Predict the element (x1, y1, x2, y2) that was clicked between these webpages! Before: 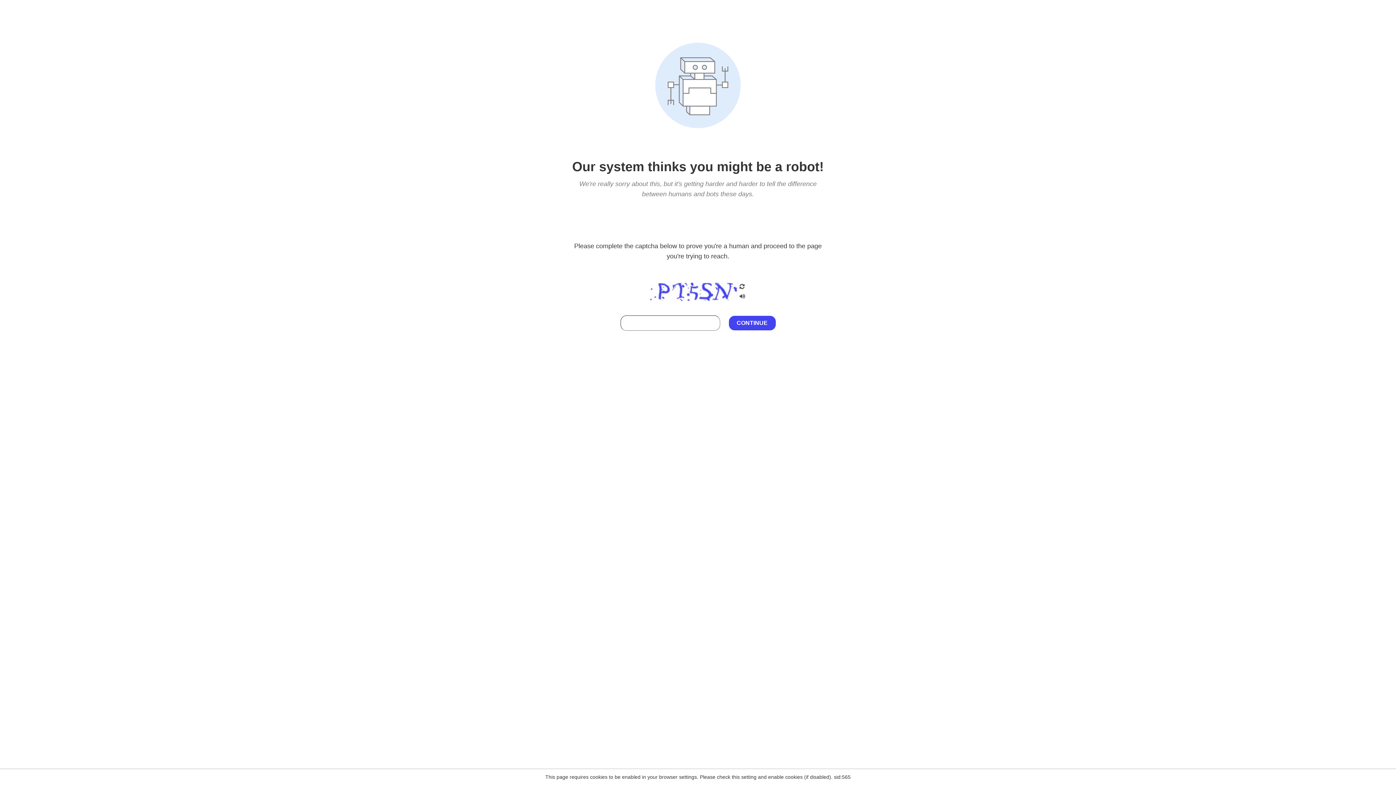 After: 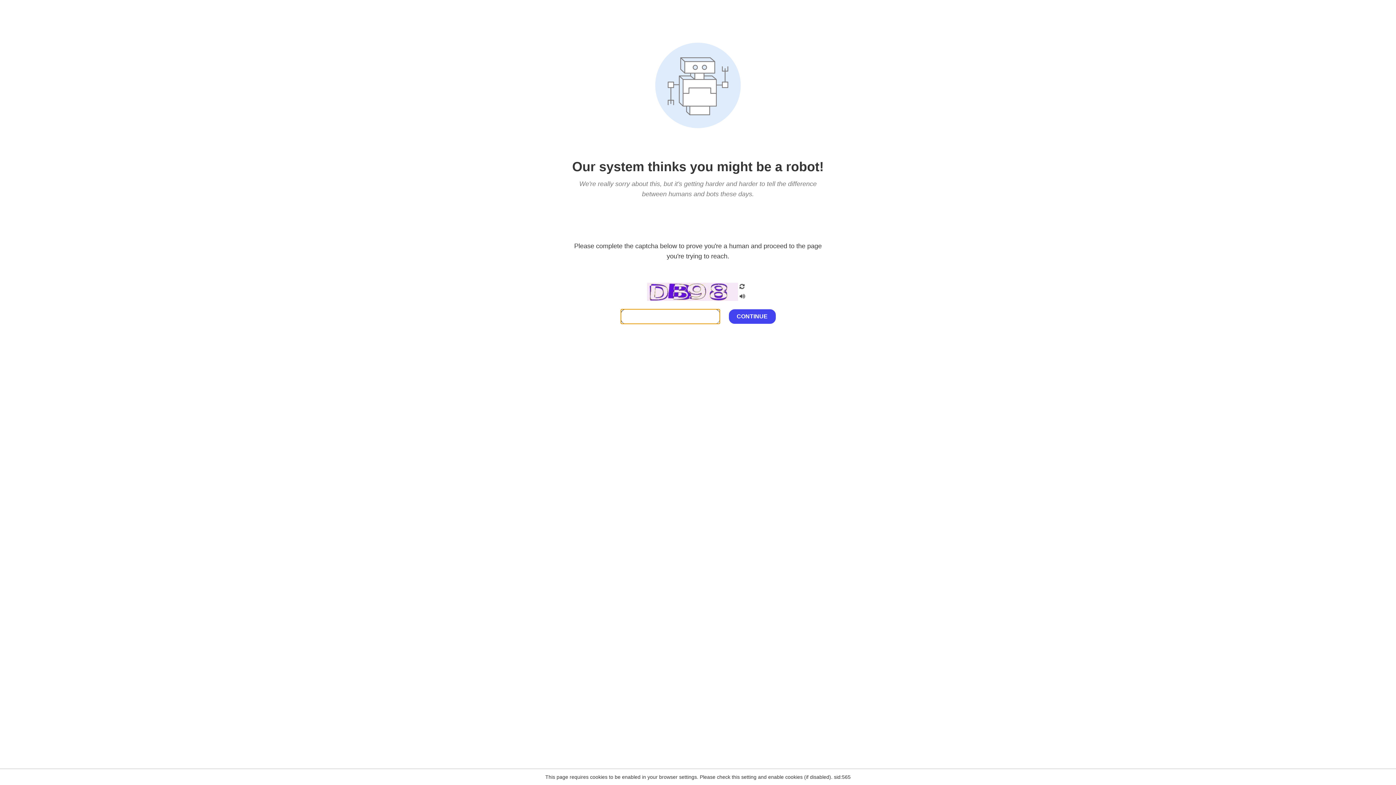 Action: bbox: (738, 200, 746, 210)